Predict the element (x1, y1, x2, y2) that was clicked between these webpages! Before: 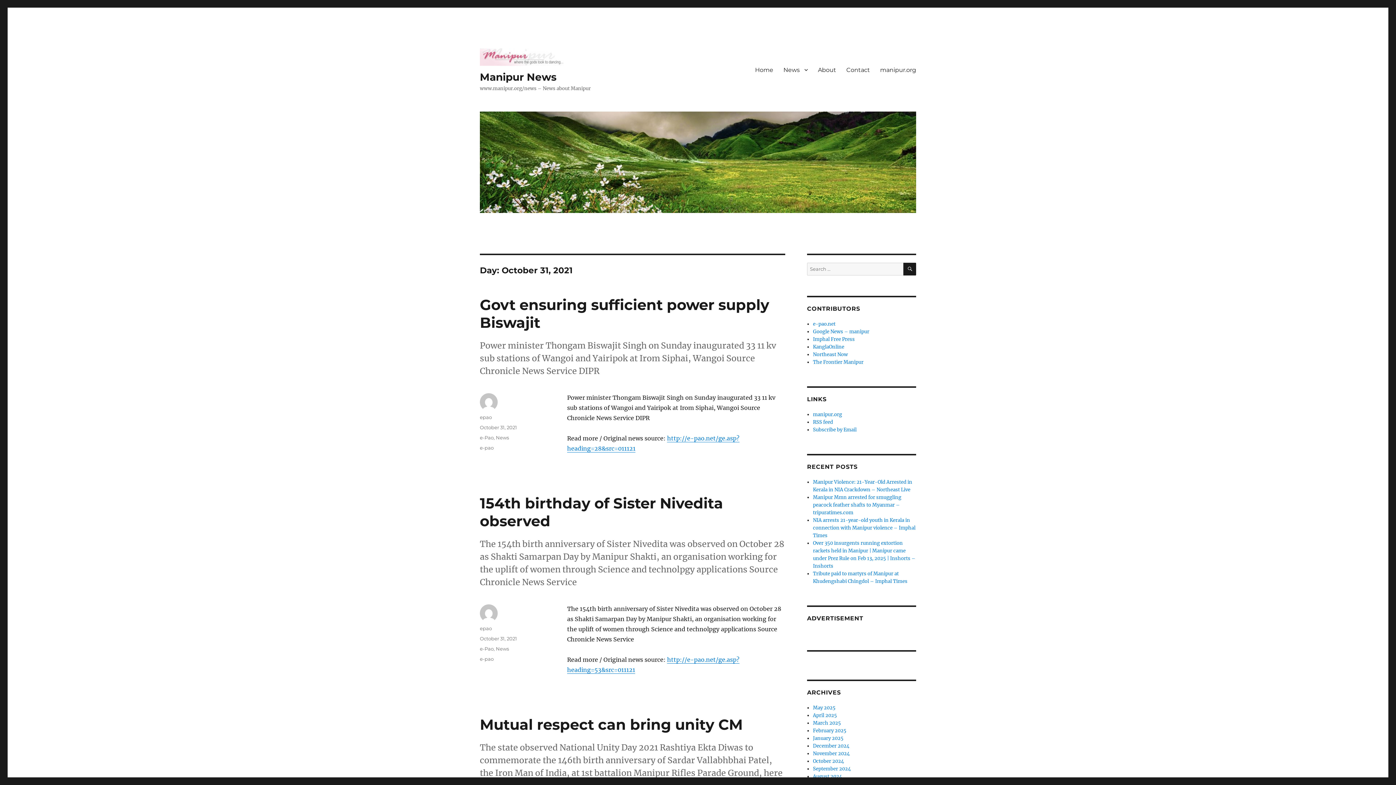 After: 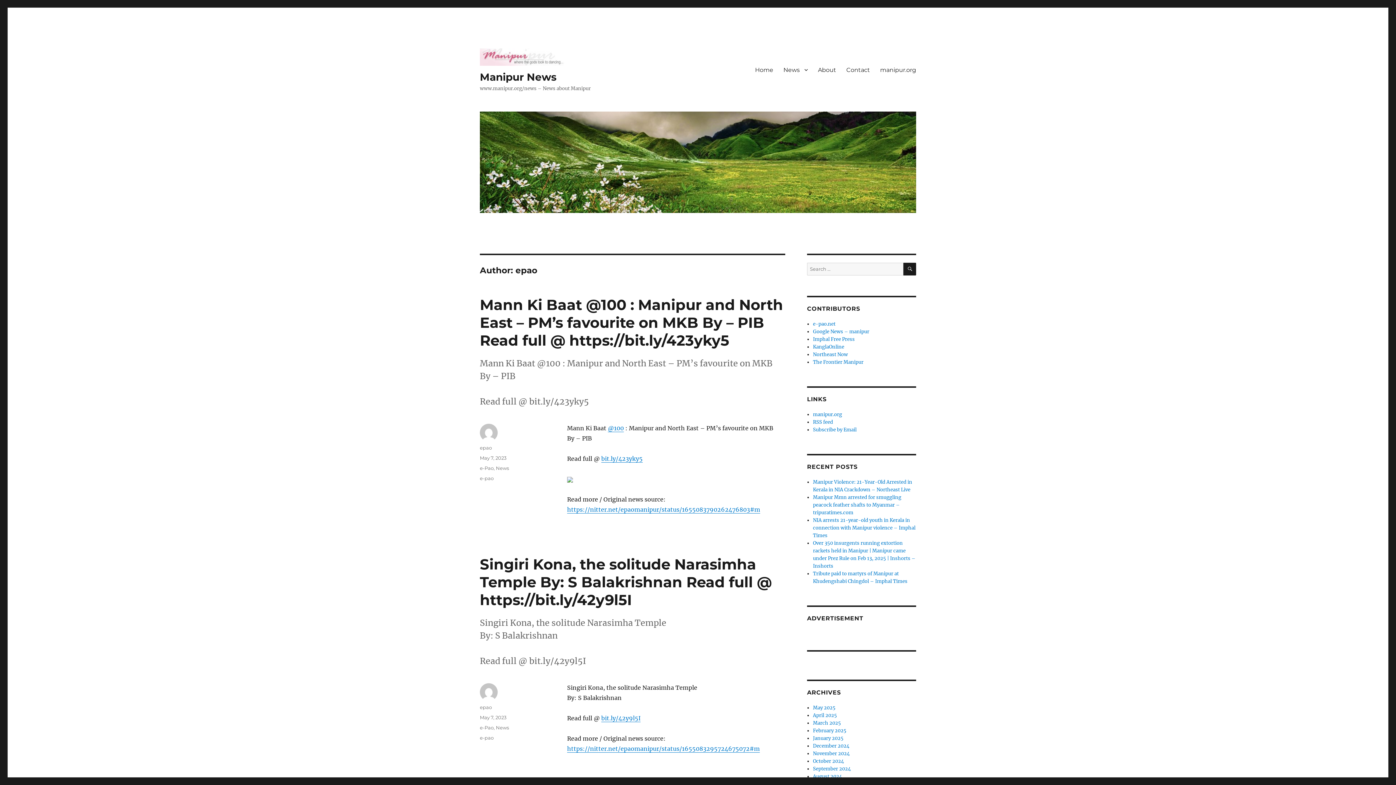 Action: bbox: (480, 414, 492, 420) label: epao